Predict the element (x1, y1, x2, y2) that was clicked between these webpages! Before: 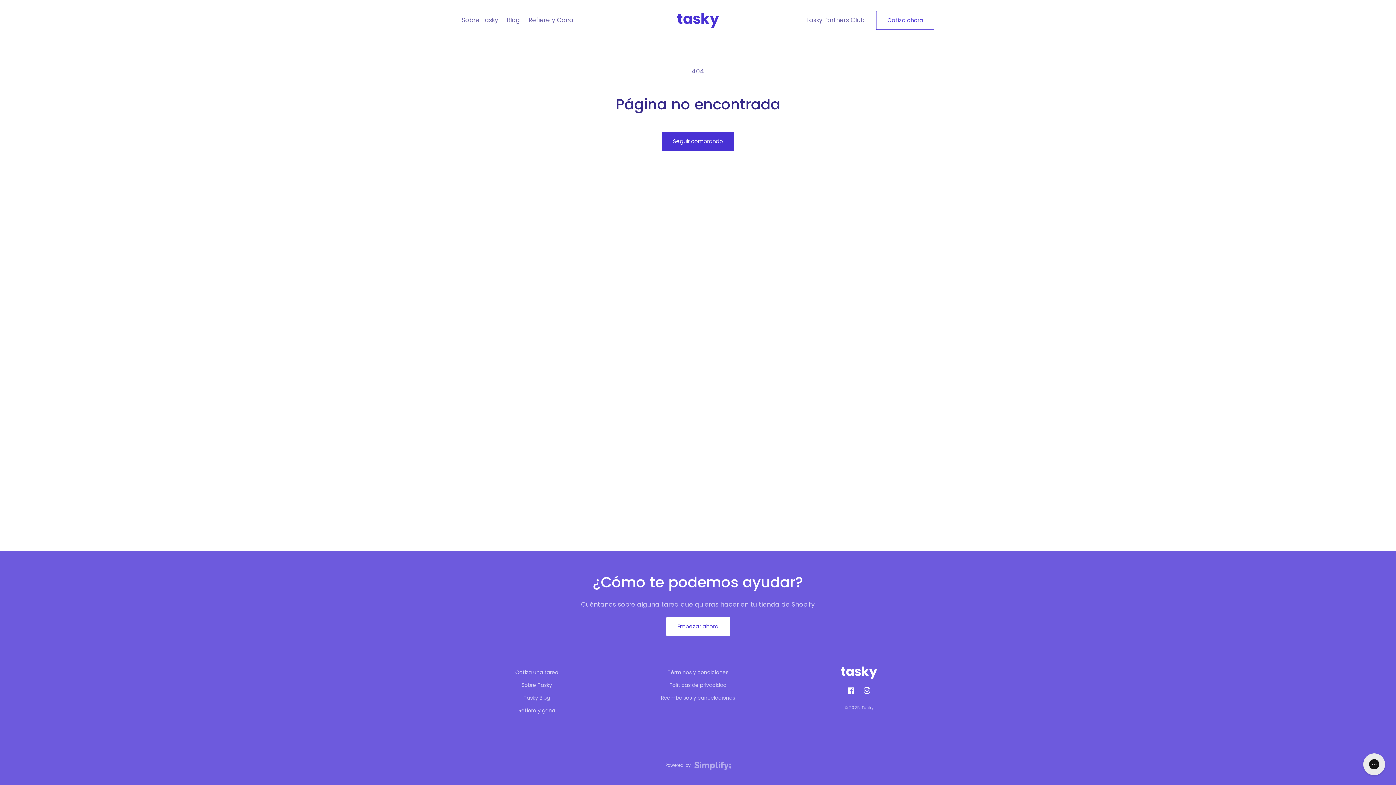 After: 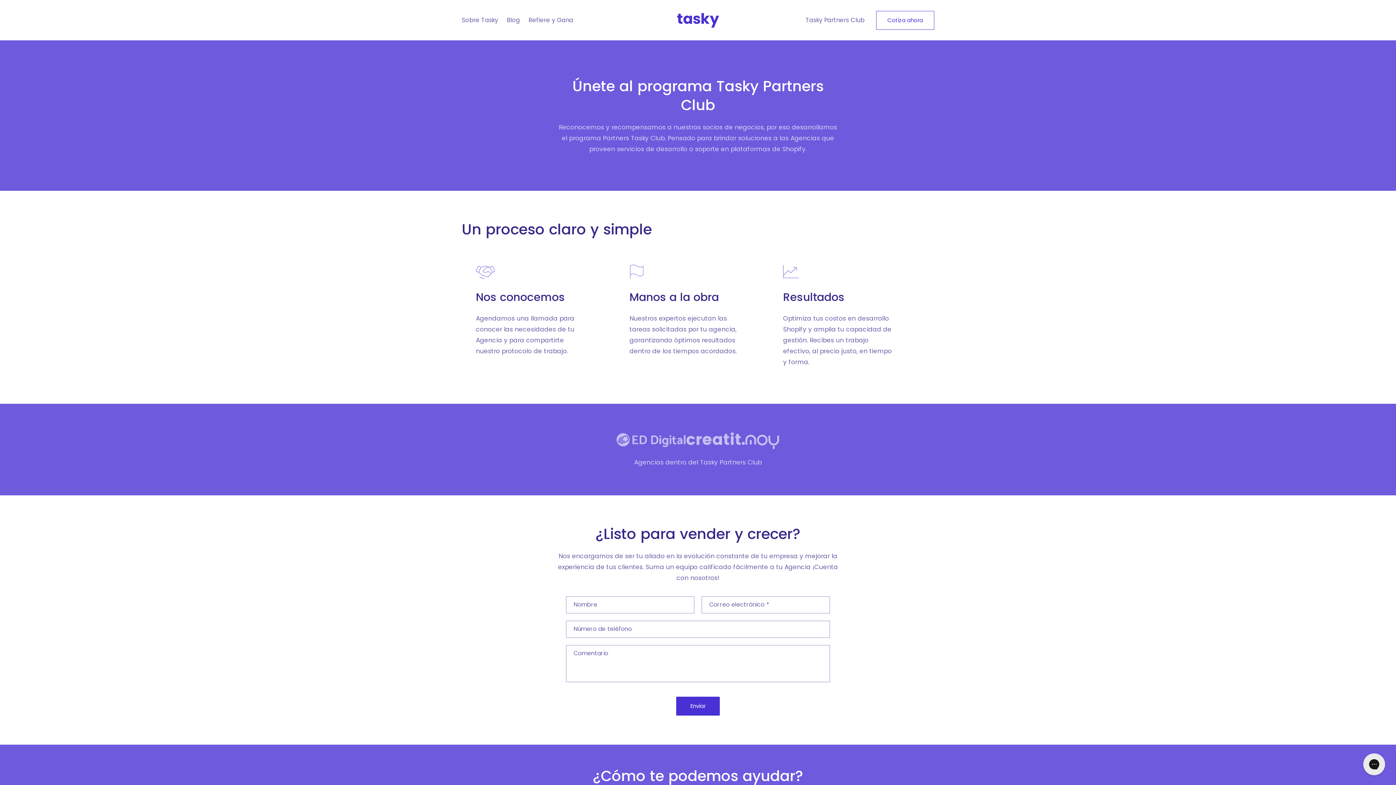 Action: bbox: (801, 10, 869, 29) label: Tasky Partners Club